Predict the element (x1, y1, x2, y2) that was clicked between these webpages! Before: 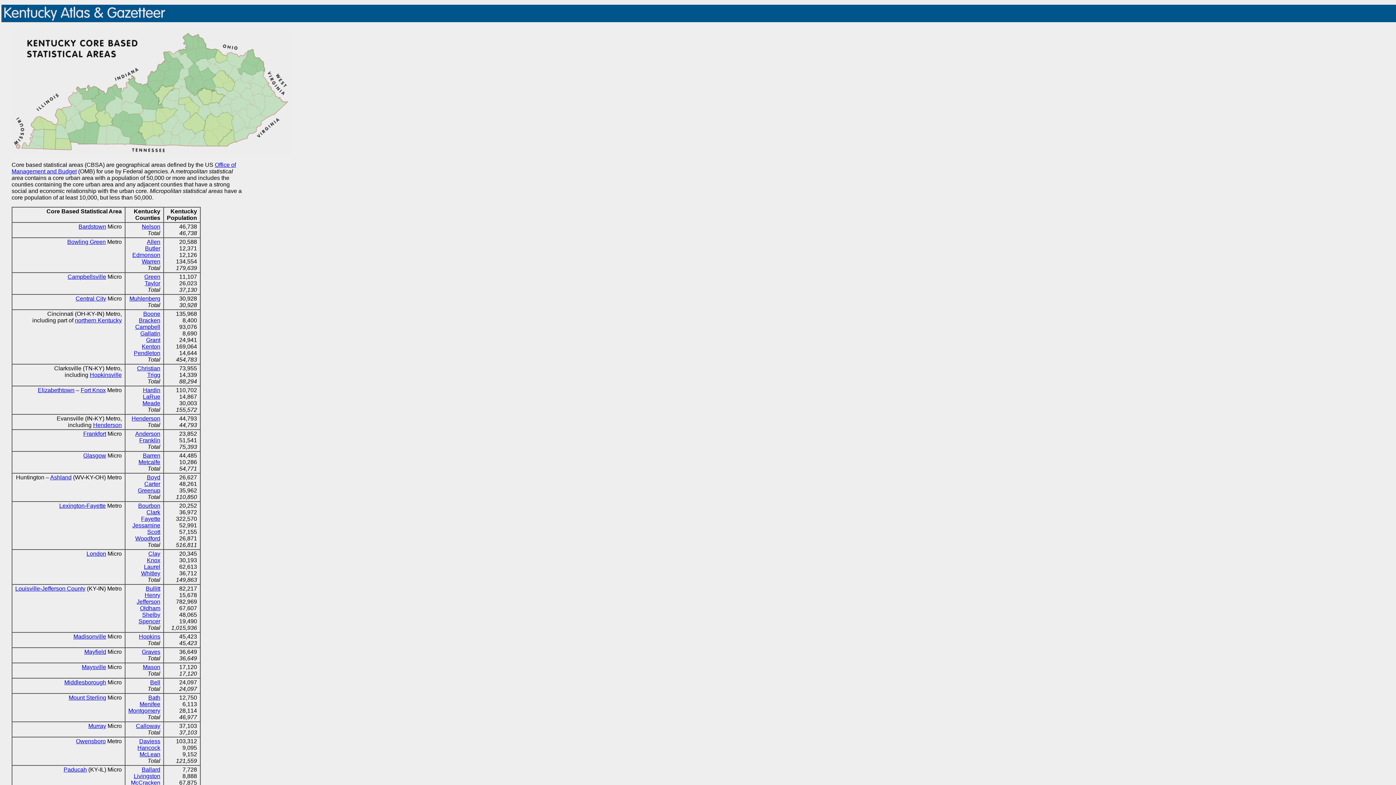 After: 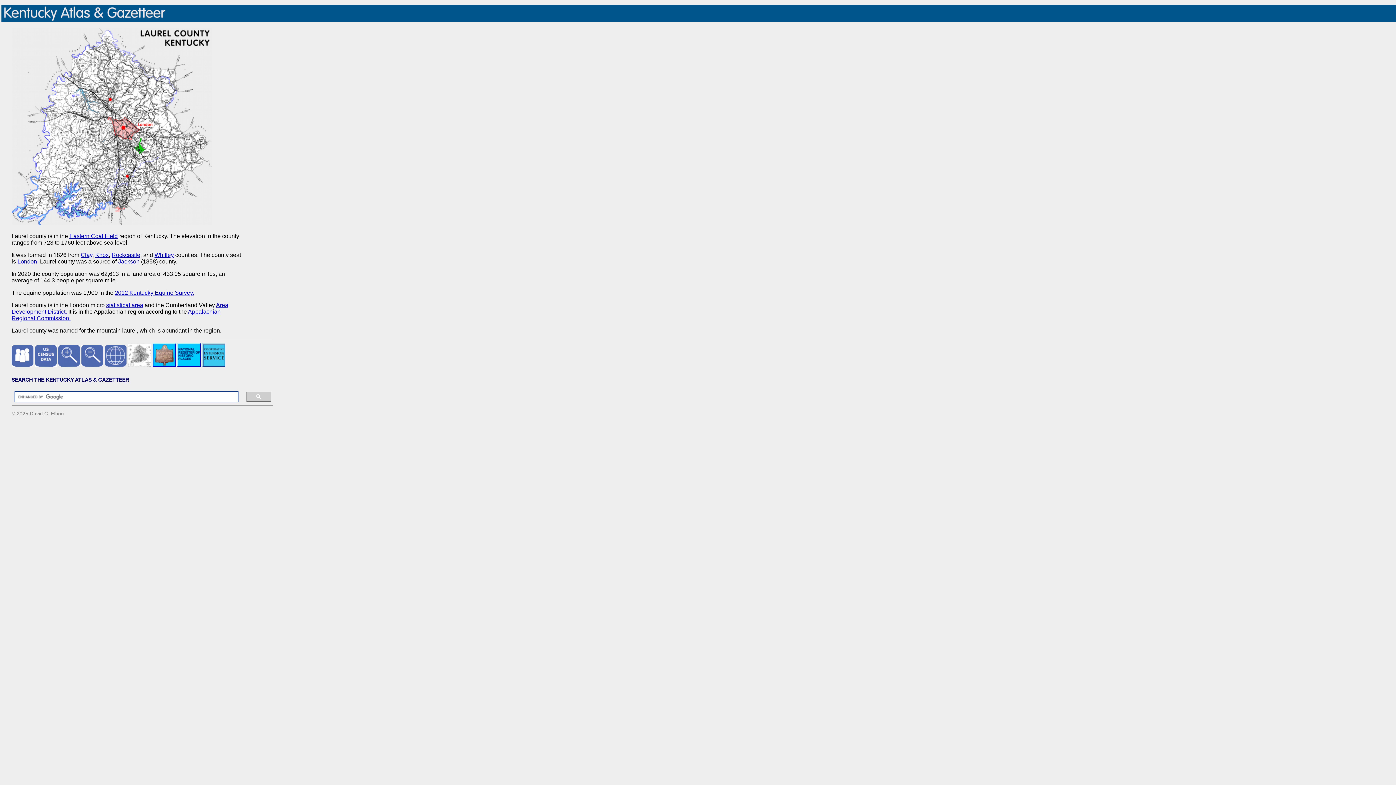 Action: bbox: (144, 564, 160, 570) label: Laurel